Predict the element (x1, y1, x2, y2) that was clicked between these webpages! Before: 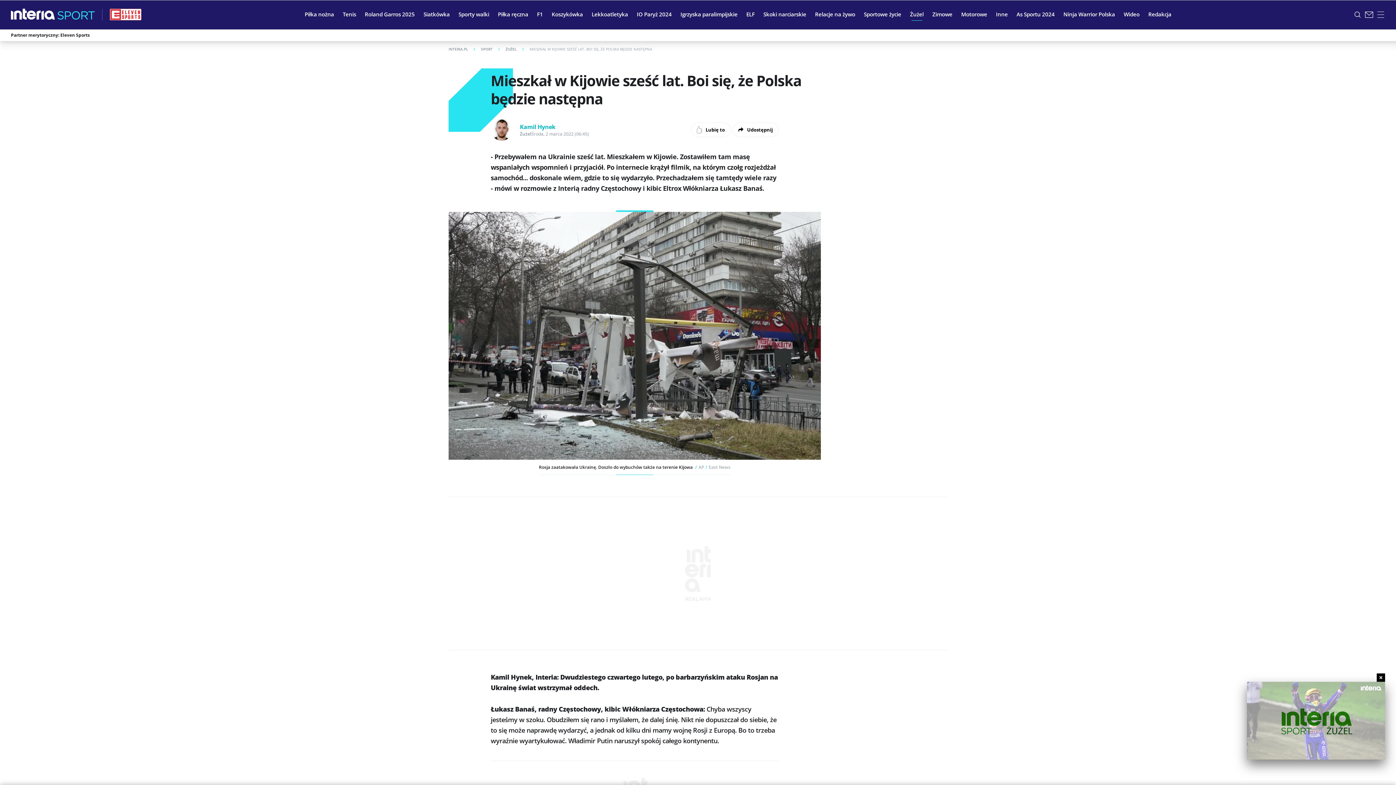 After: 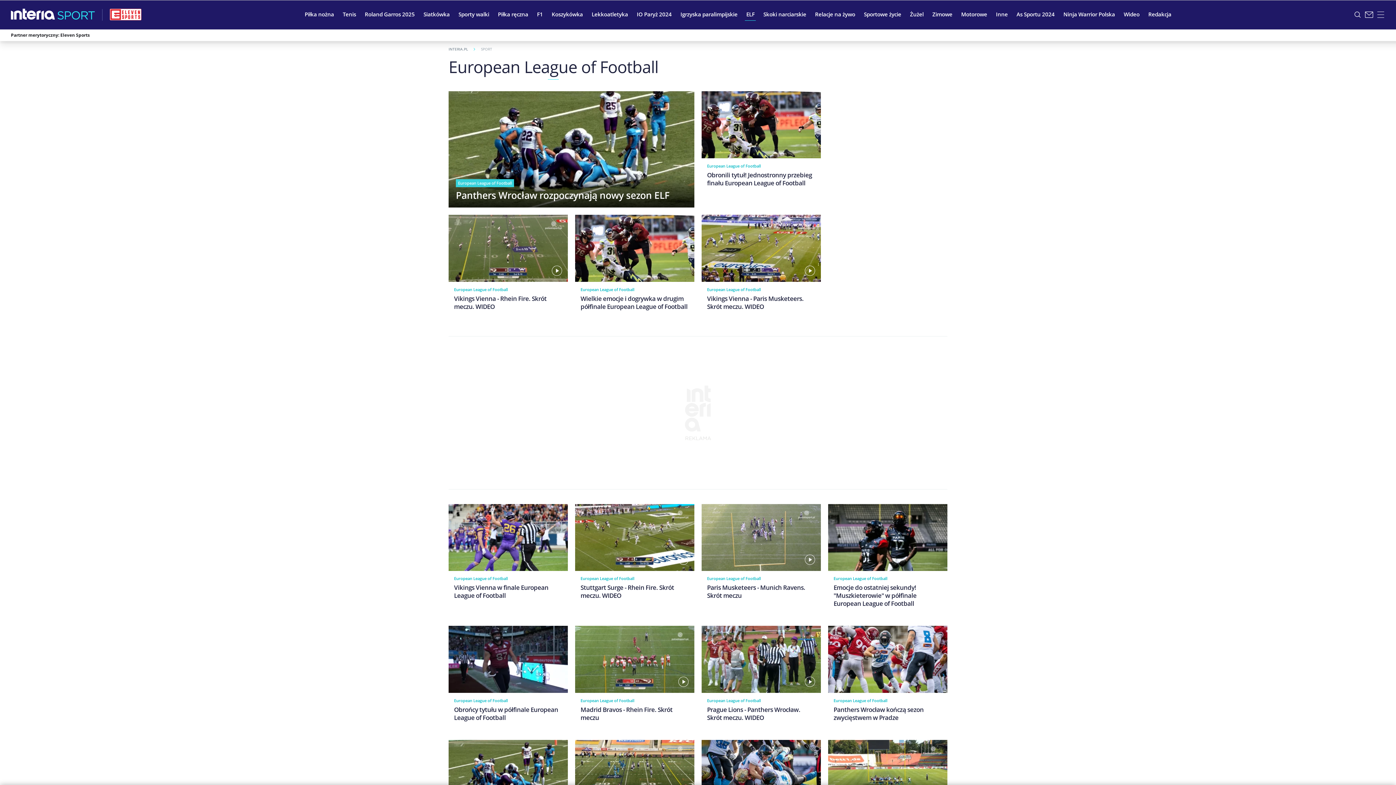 Action: bbox: (742, 5, 759, 23) label: ELF